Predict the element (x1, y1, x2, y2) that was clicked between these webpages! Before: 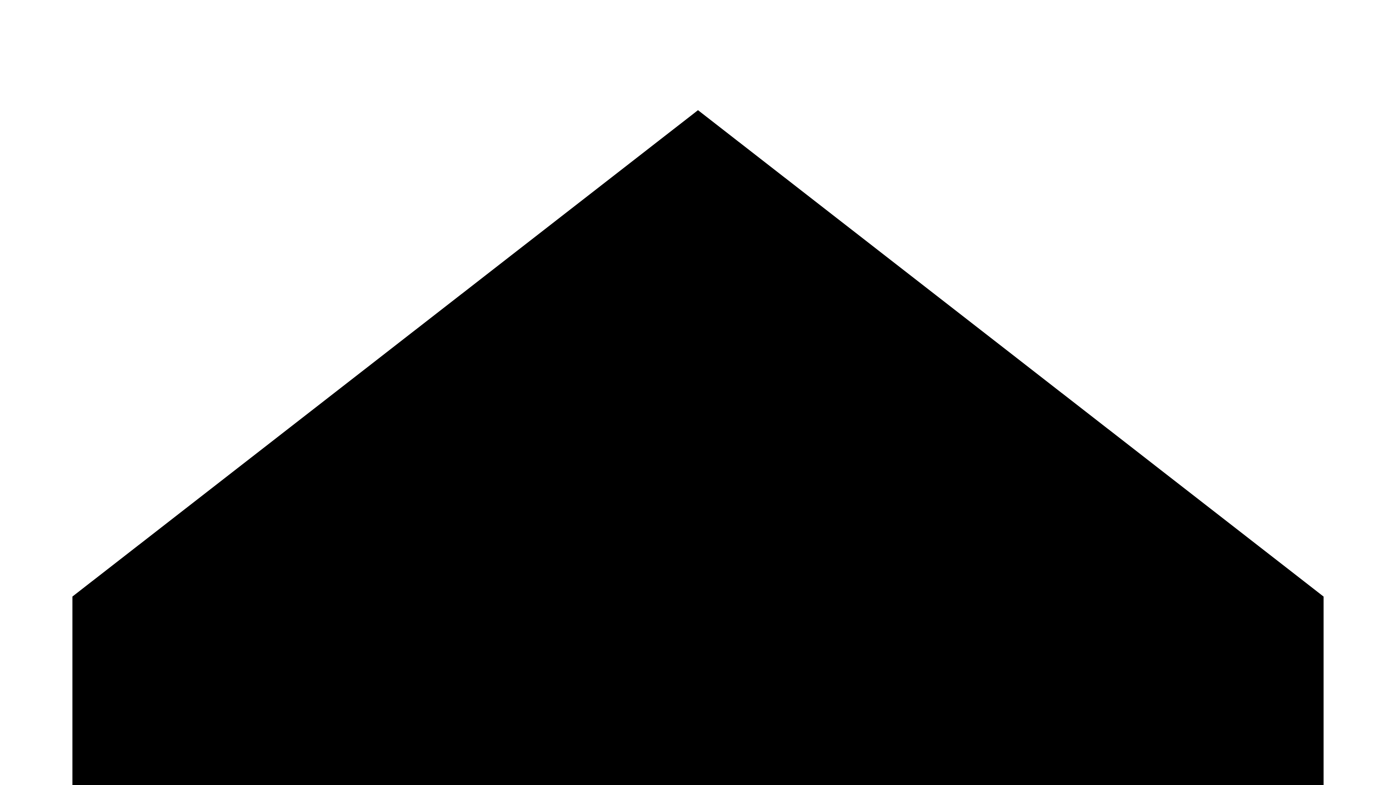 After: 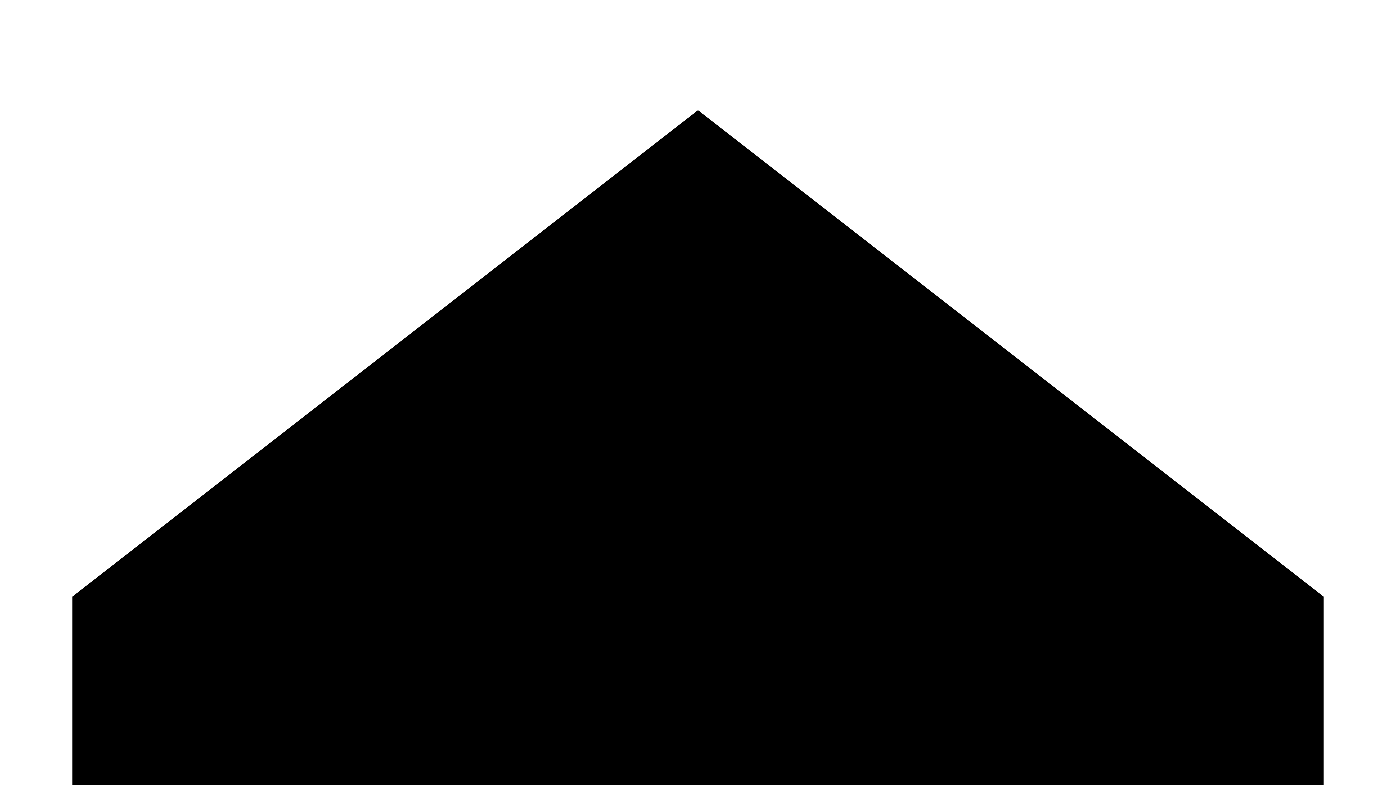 Action: bbox: (2, 34, 83, 40)